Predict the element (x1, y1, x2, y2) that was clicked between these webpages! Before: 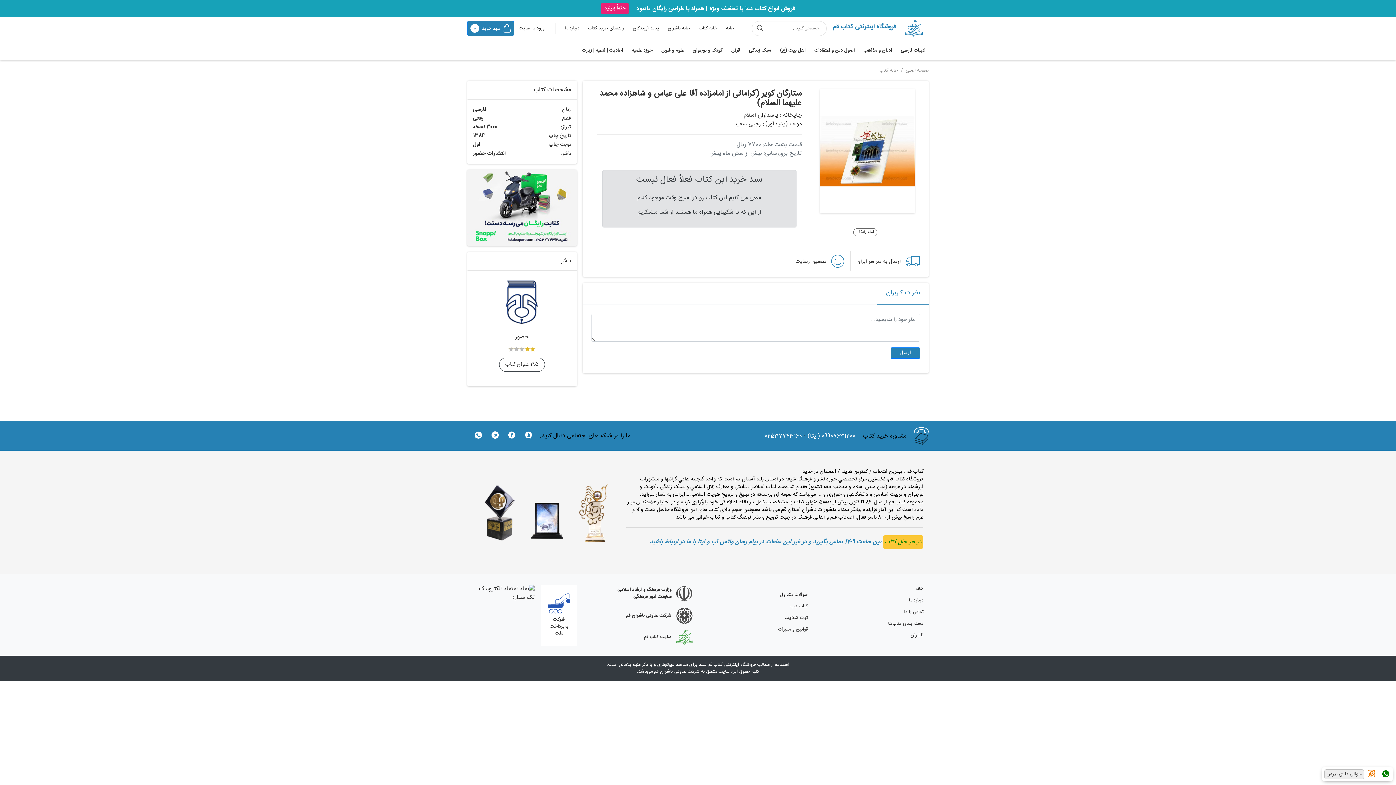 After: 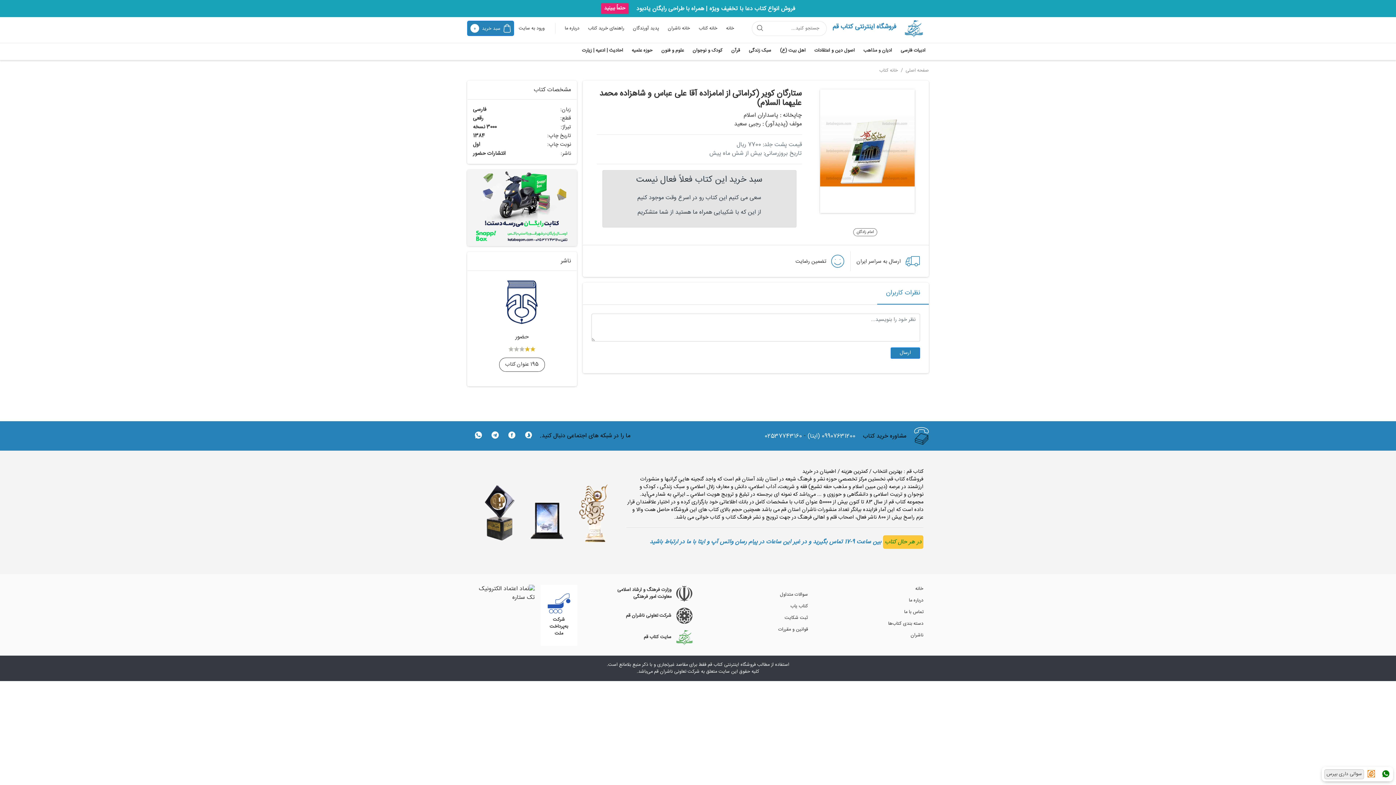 Action: label: (ایتا) 09907631200 bbox: (808, 432, 855, 441)